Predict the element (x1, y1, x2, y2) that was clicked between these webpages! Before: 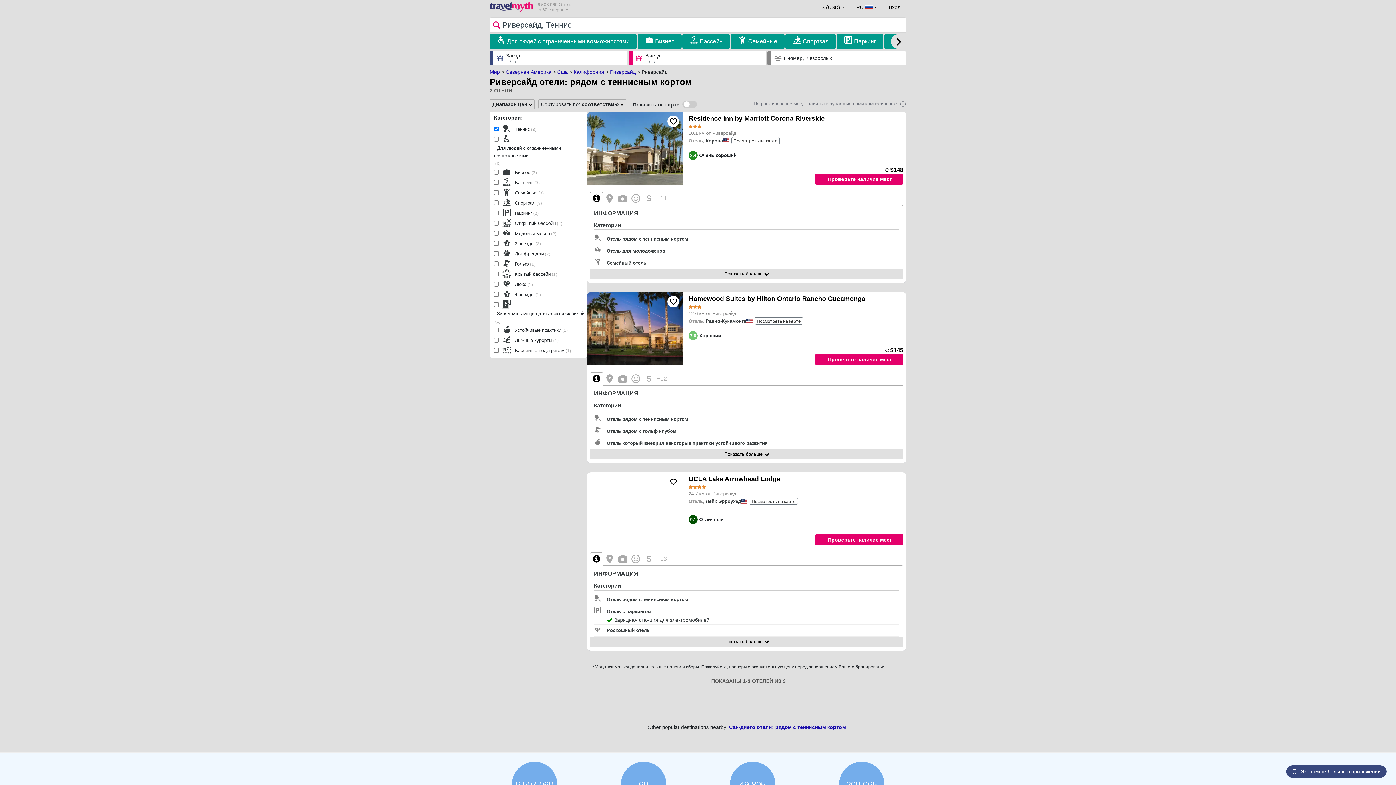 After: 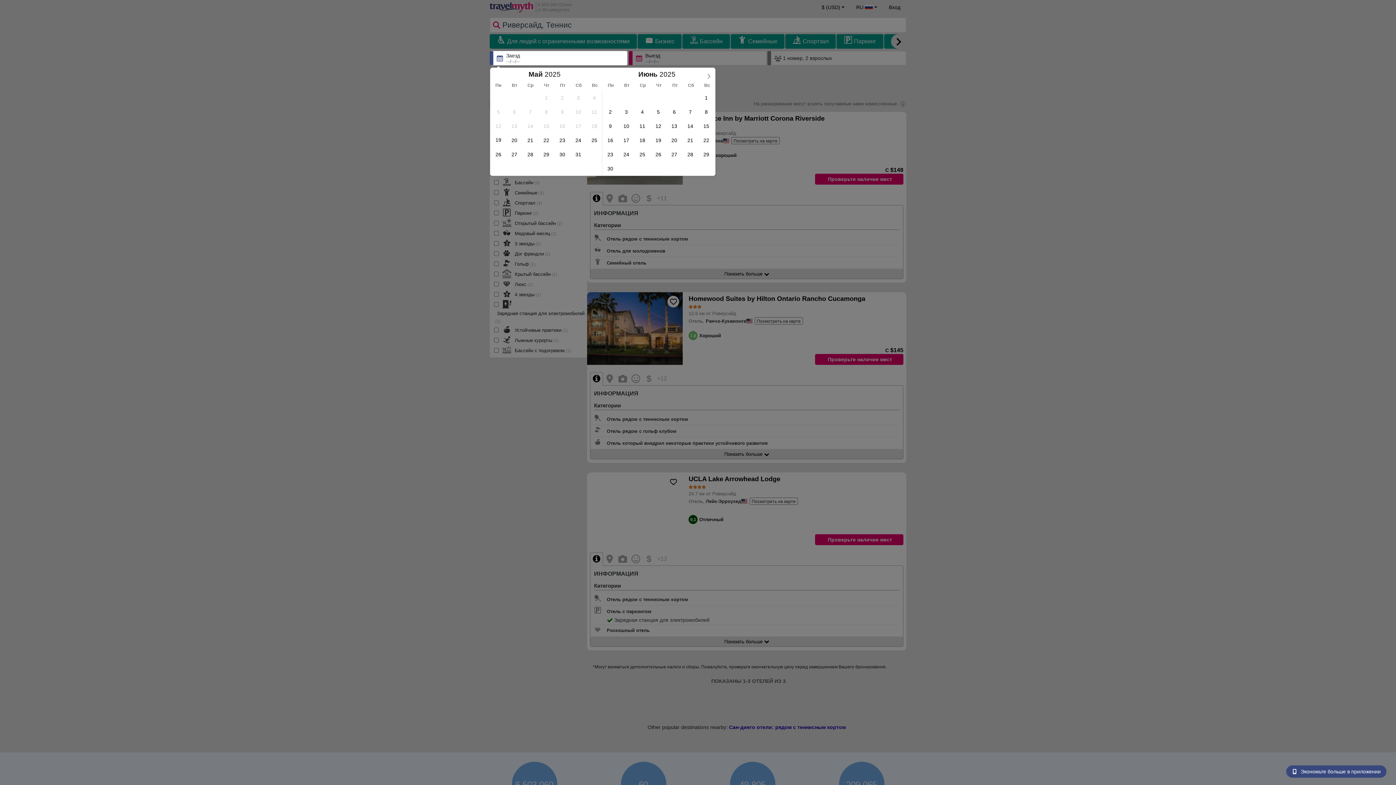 Action: label: Проверьте наличие мест bbox: (815, 173, 903, 184)